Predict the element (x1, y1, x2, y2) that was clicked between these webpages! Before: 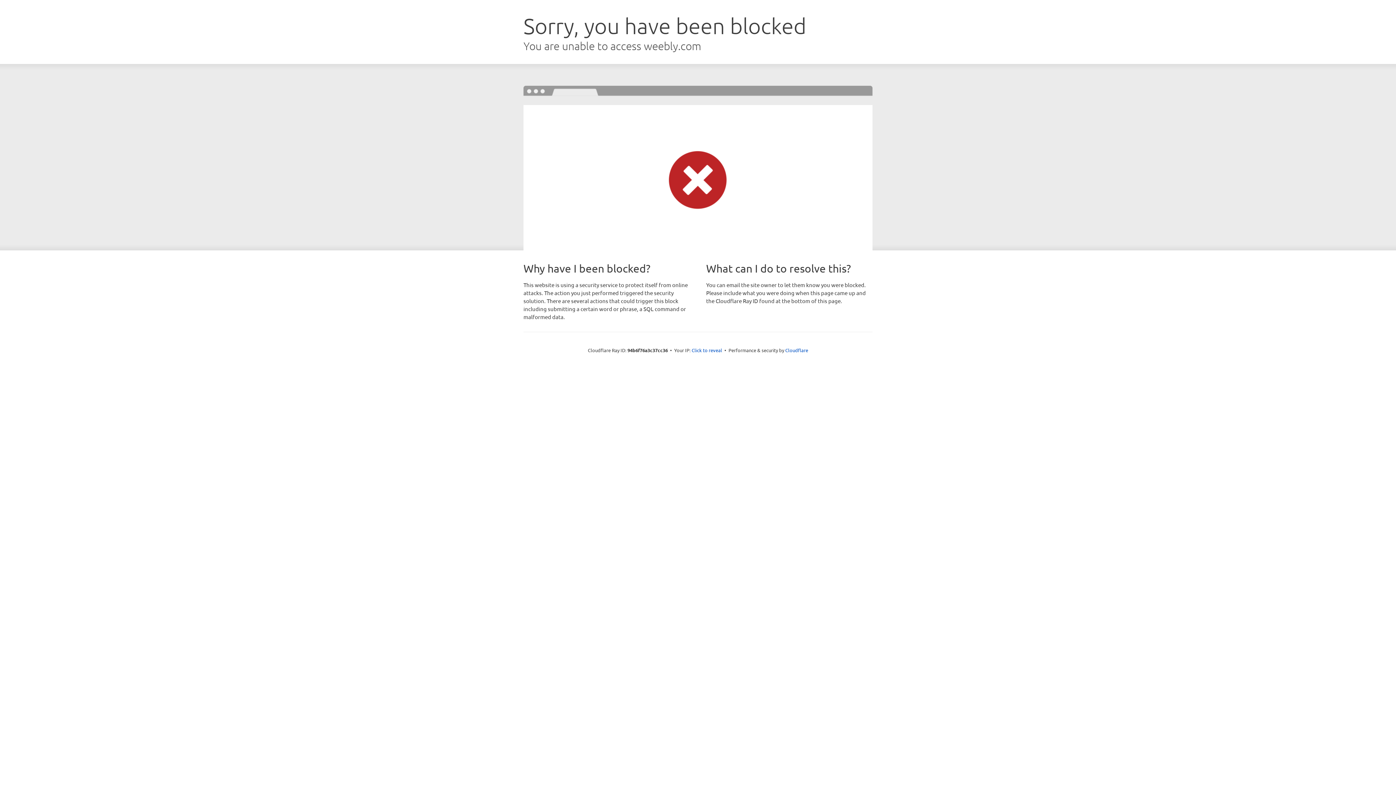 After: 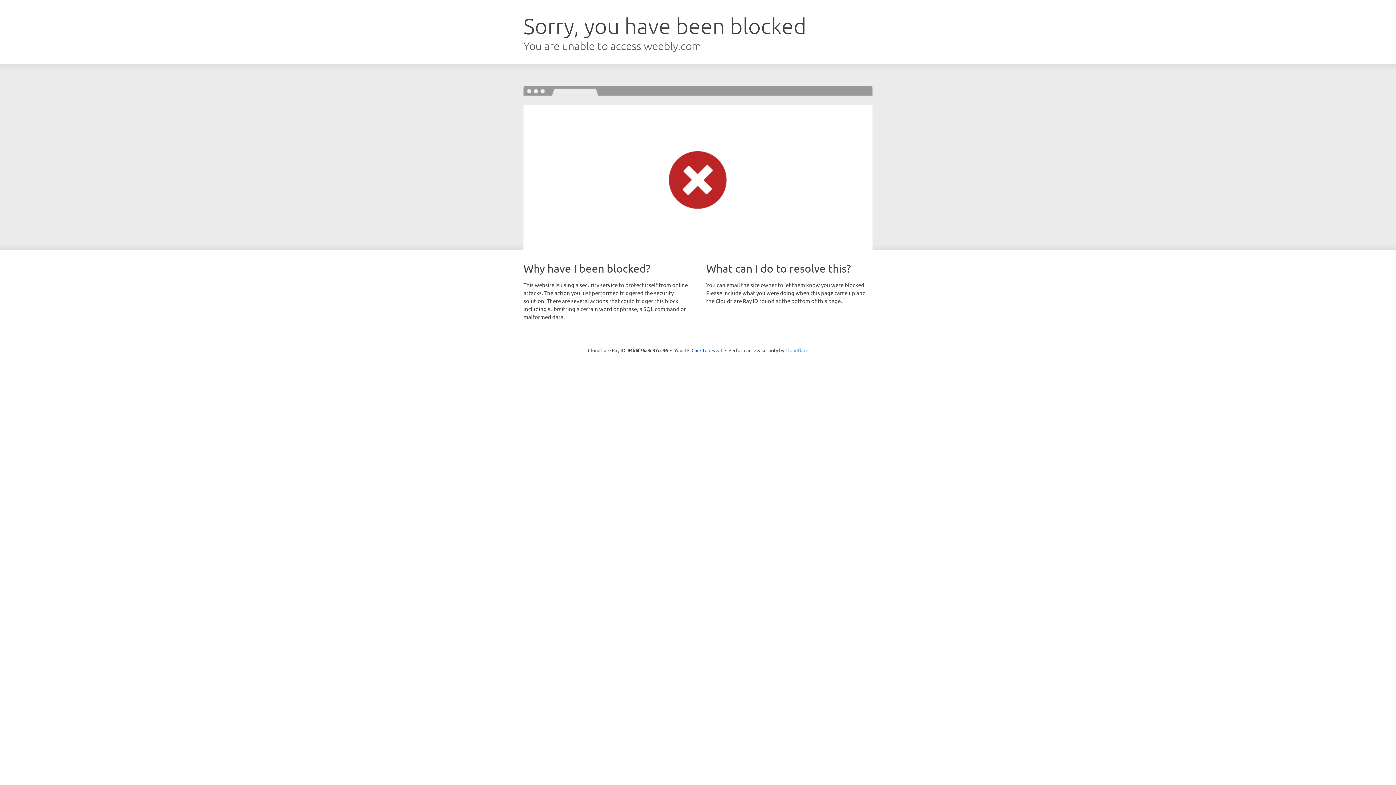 Action: bbox: (785, 347, 808, 353) label: Cloudflare